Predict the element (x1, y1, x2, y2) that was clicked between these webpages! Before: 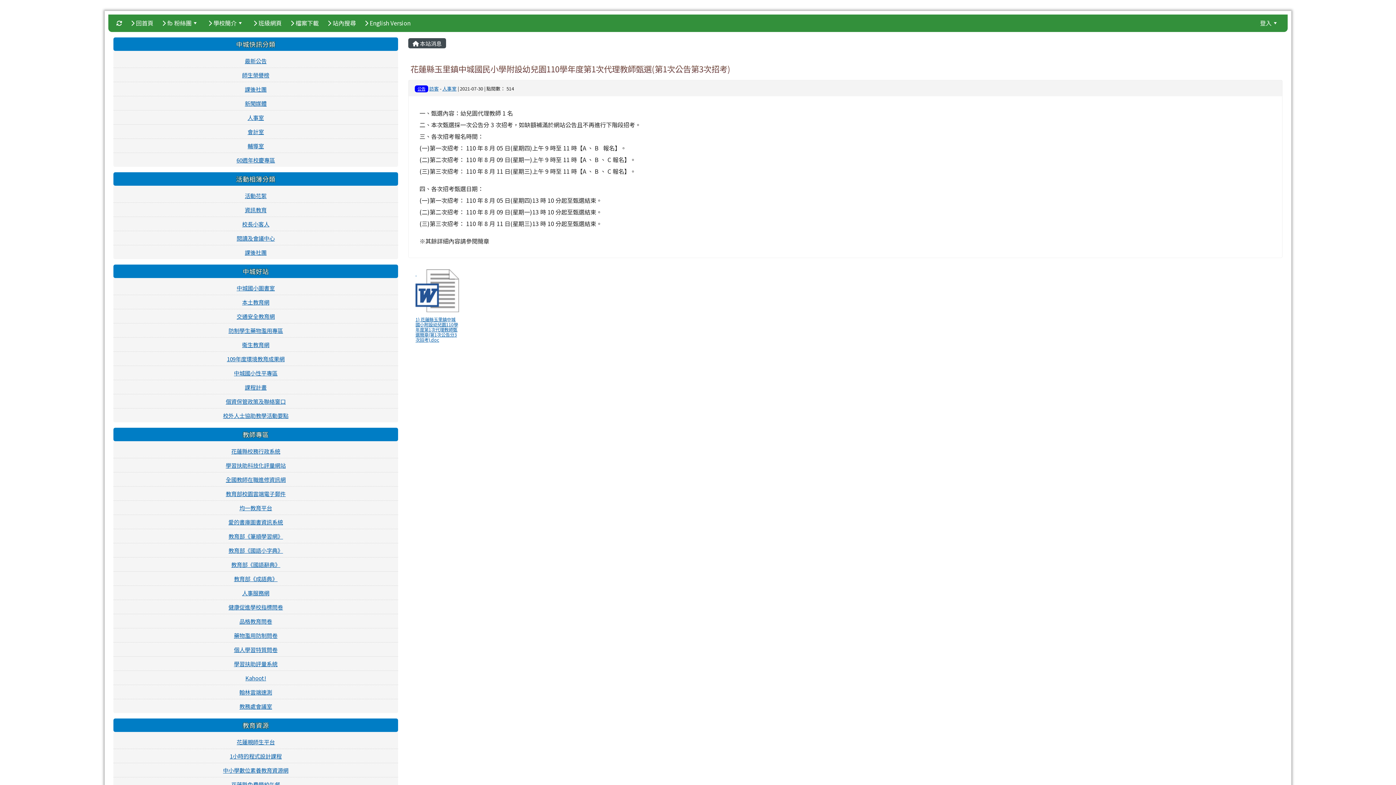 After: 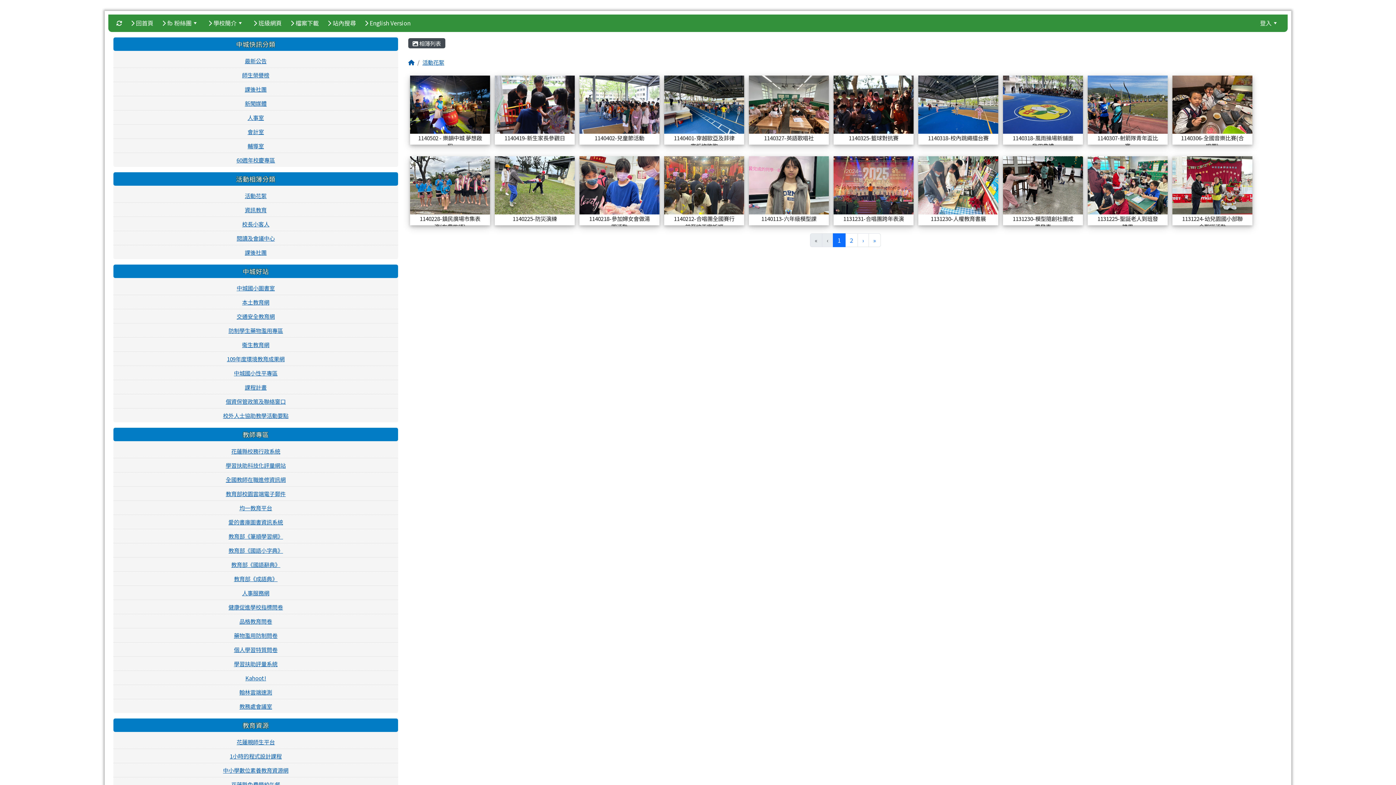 Action: label: 活動花絮 bbox: (244, 191, 266, 199)